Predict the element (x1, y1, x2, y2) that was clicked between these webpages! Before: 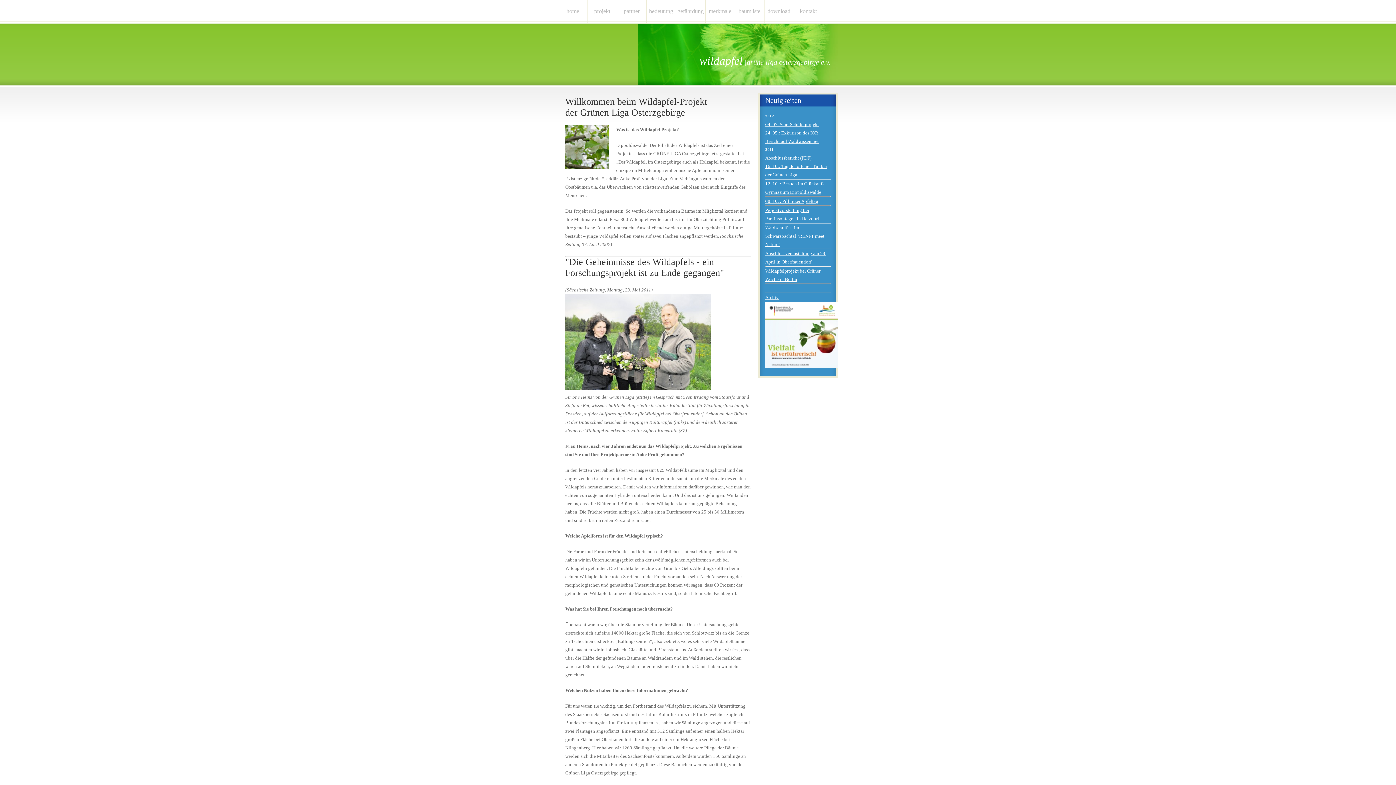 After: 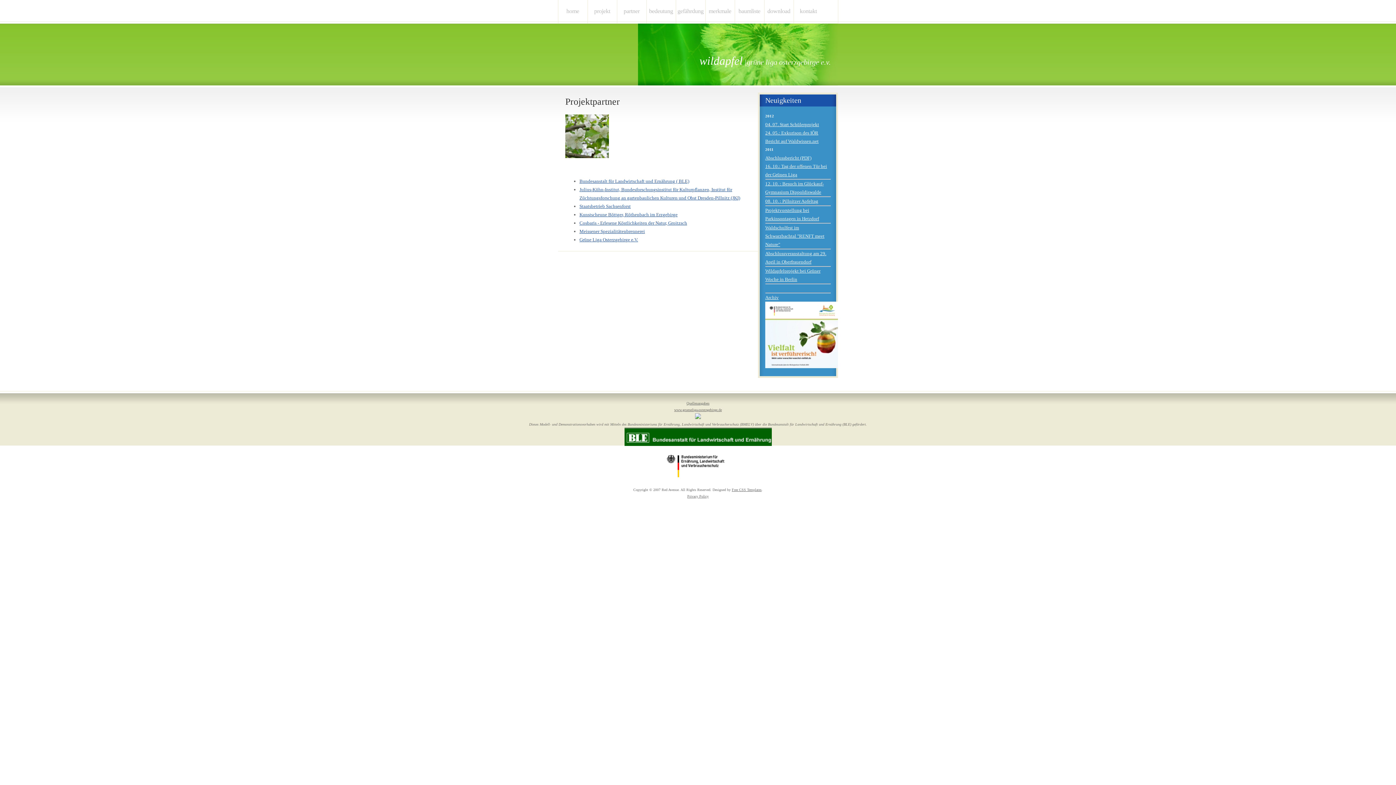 Action: label: partner bbox: (616, 0, 646, 23)